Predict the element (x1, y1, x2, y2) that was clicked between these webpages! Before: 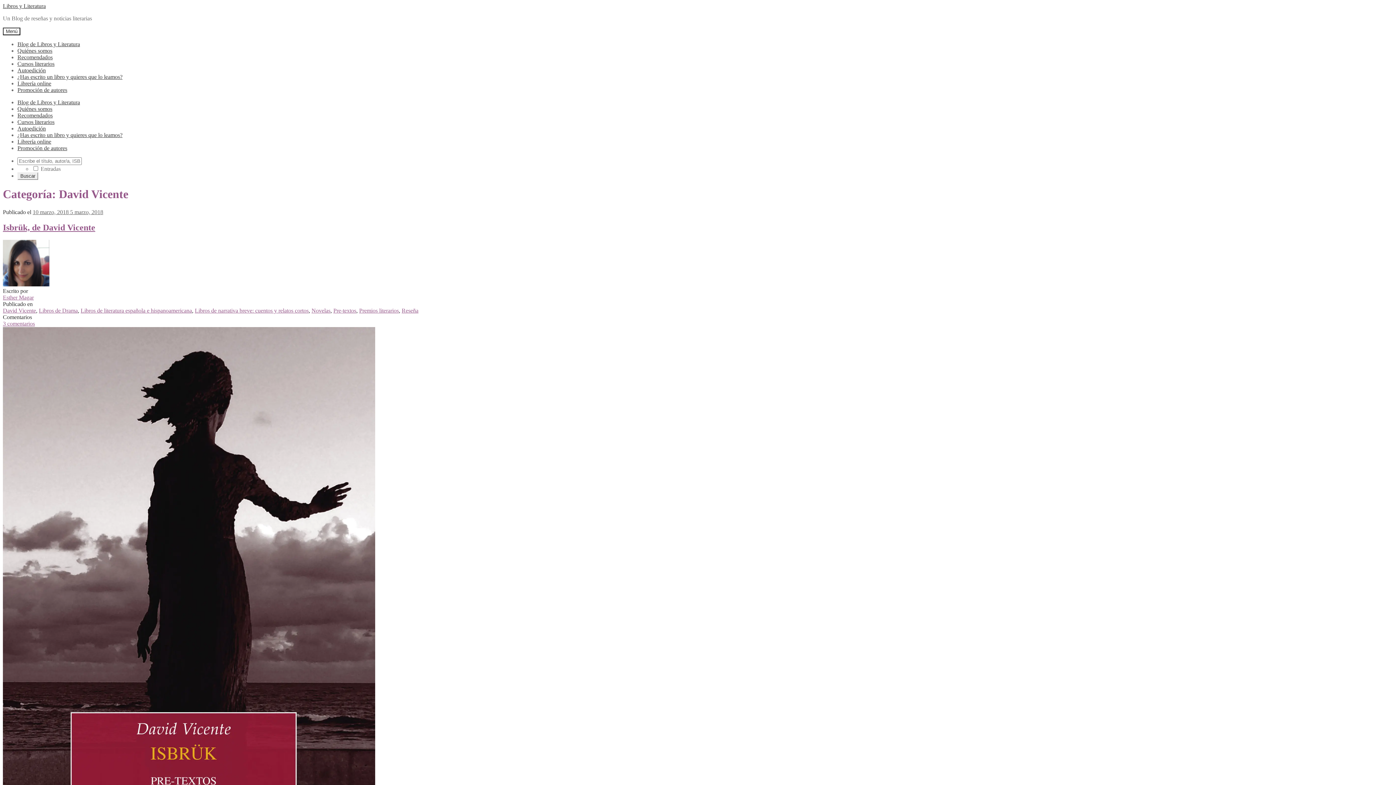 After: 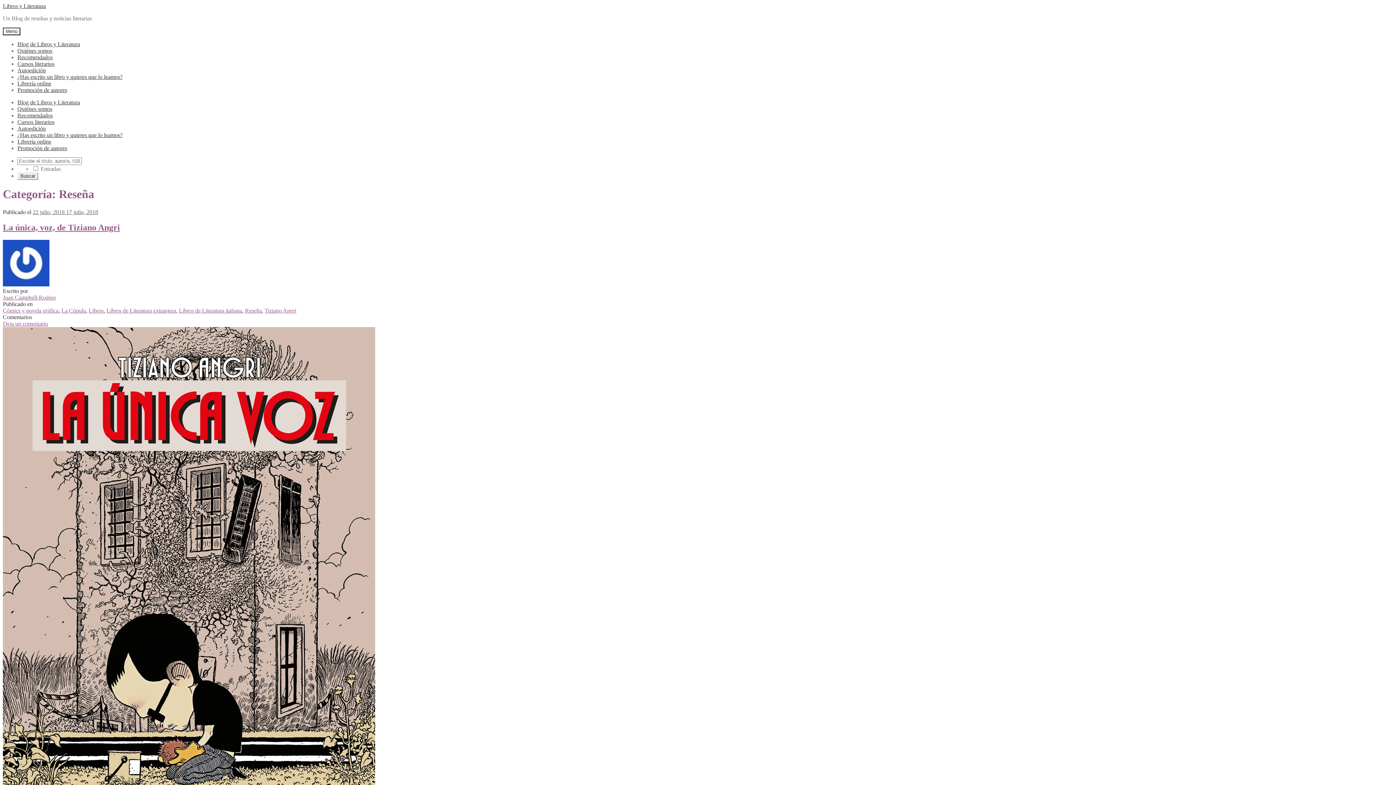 Action: bbox: (401, 307, 418, 313) label: Reseña